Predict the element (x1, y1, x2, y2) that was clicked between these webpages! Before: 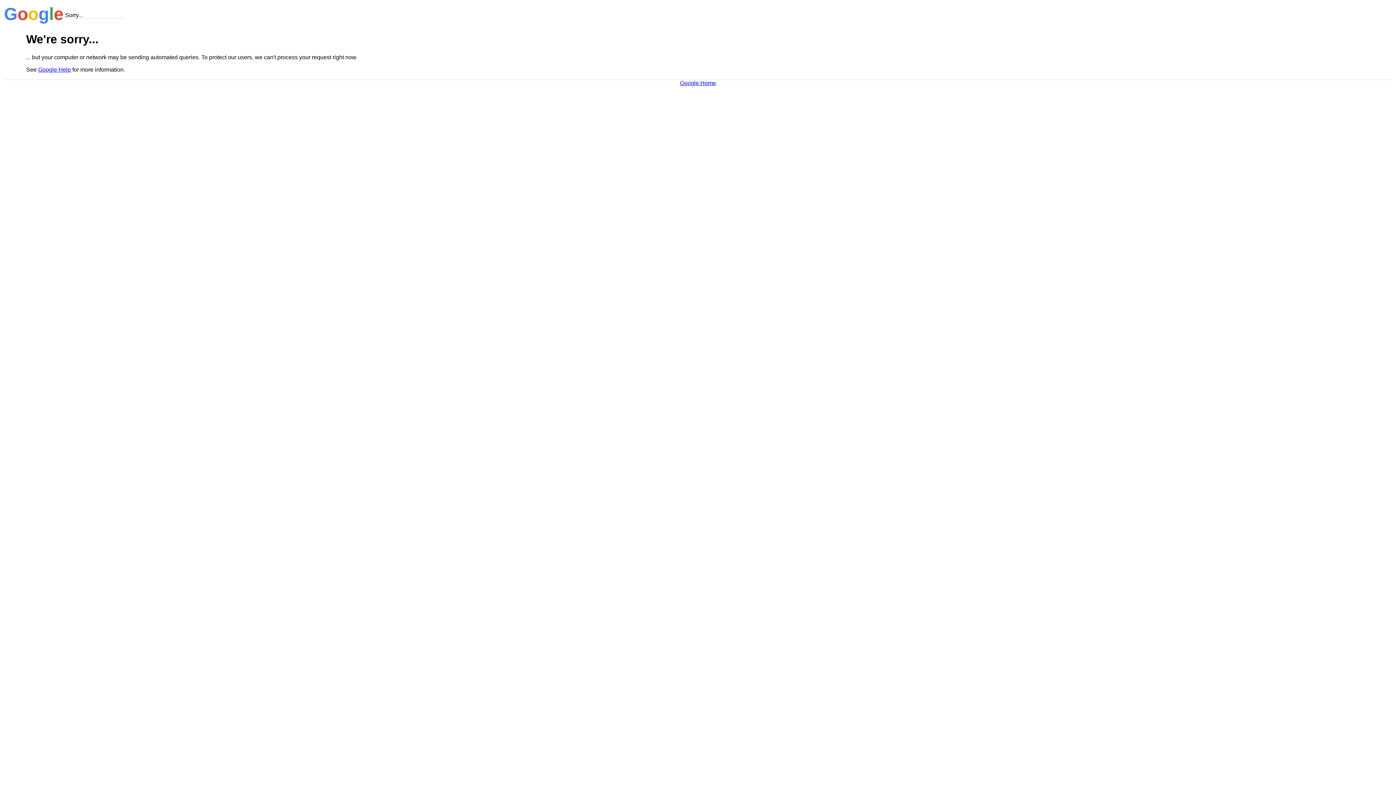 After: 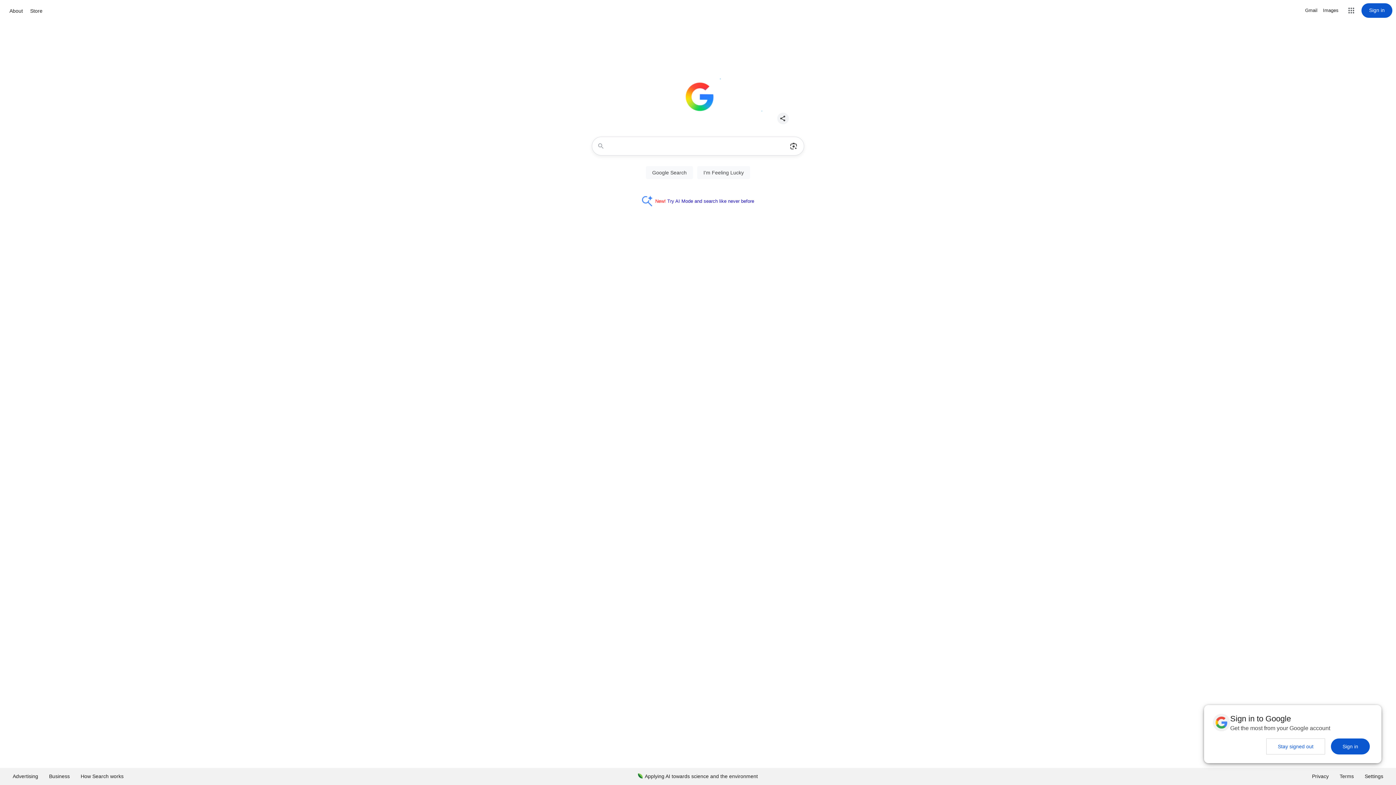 Action: bbox: (680, 79, 716, 86) label: Google Home